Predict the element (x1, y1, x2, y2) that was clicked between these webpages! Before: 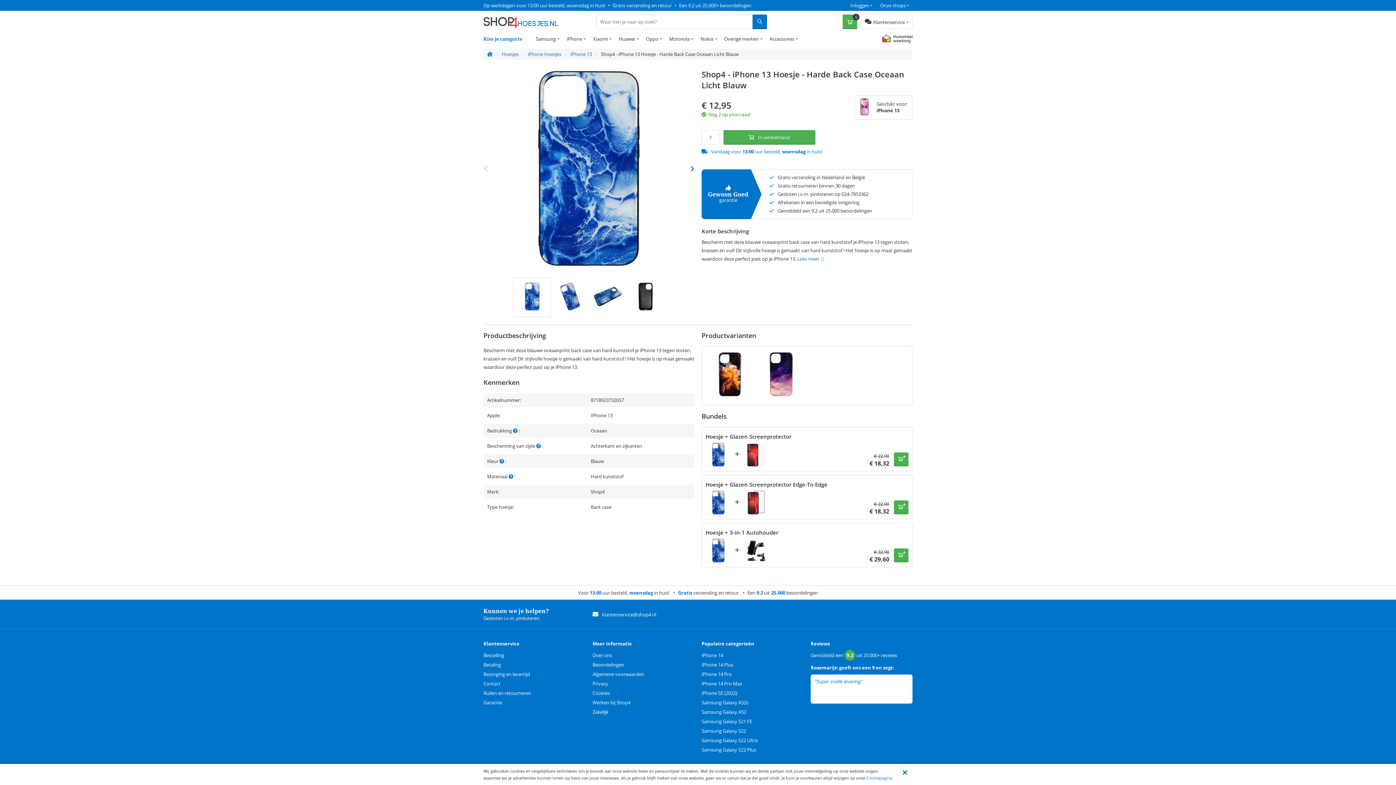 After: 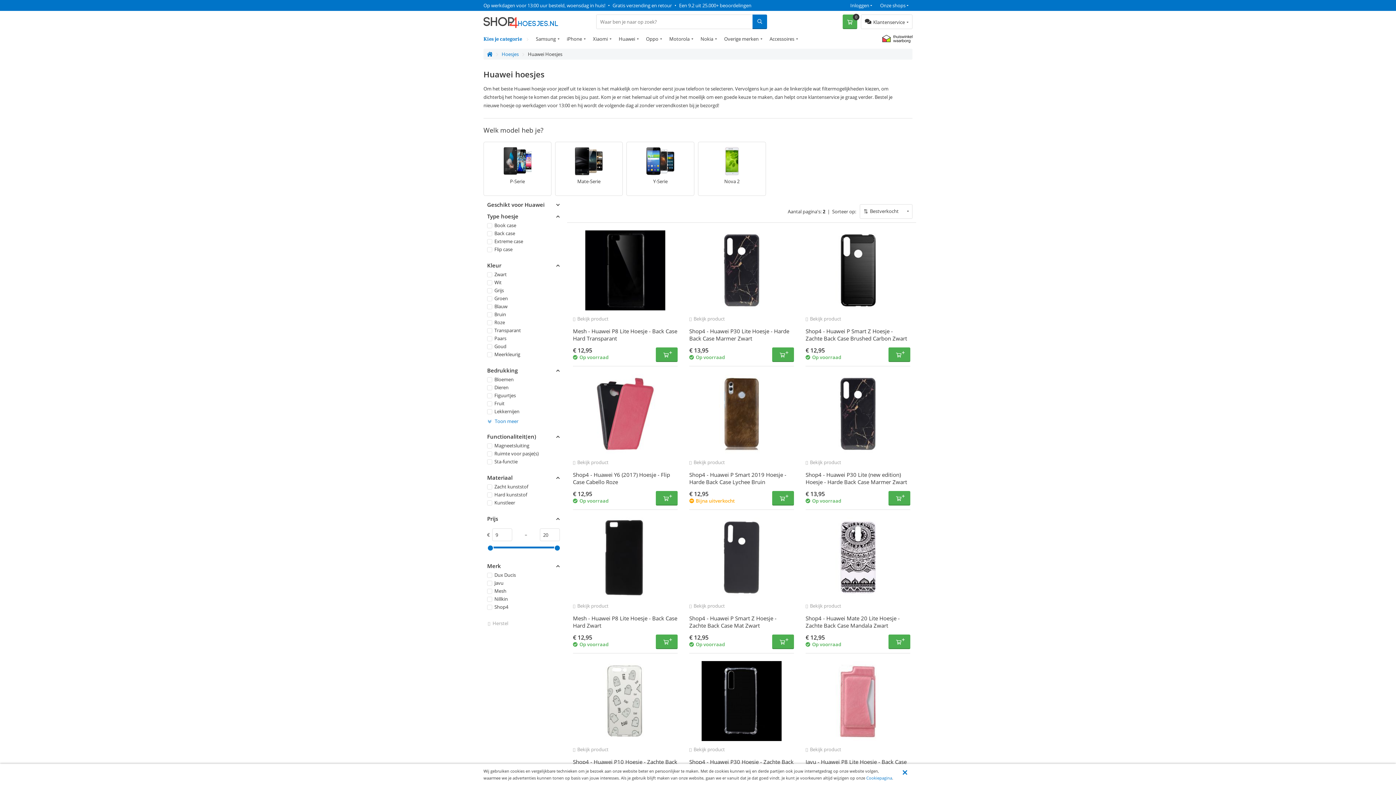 Action: bbox: (615, 32, 642, 45) label: Huawei